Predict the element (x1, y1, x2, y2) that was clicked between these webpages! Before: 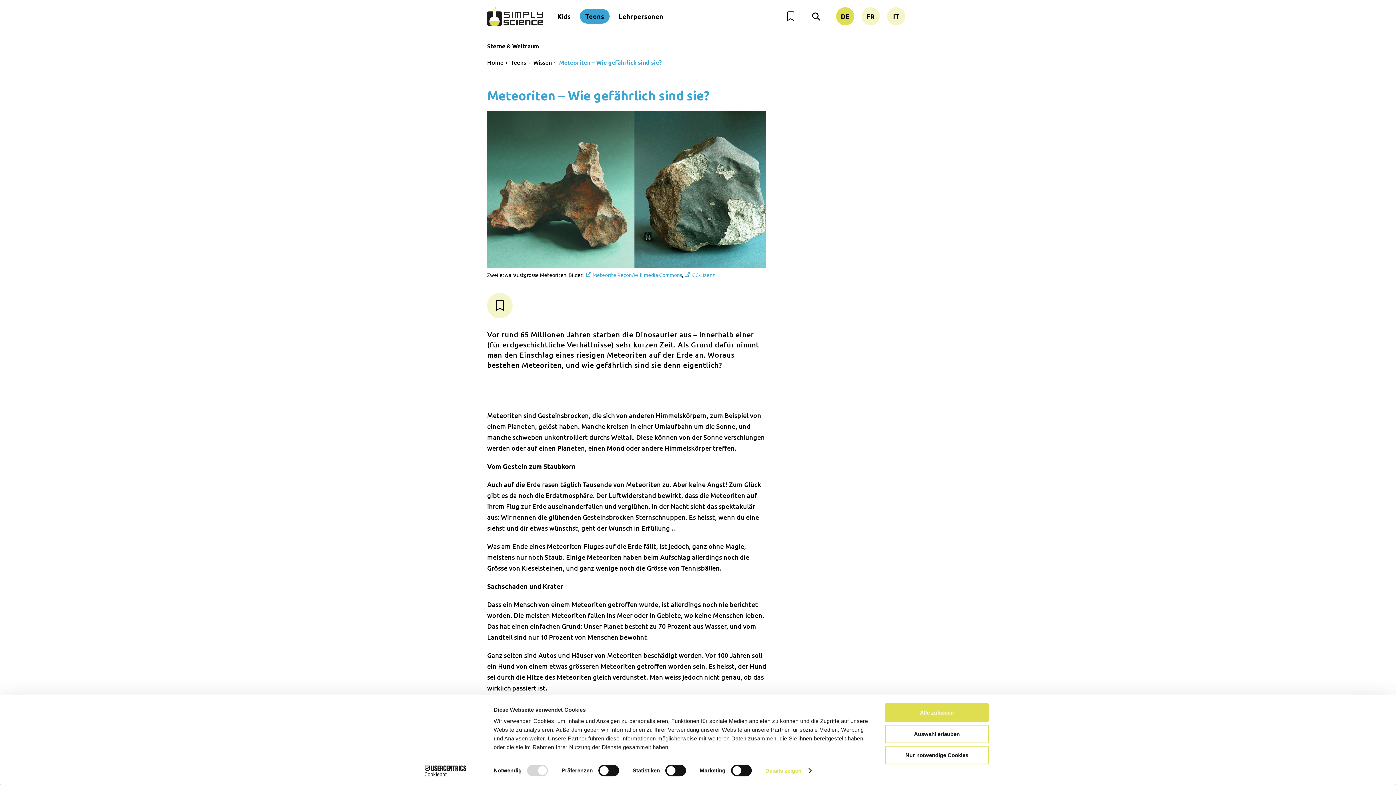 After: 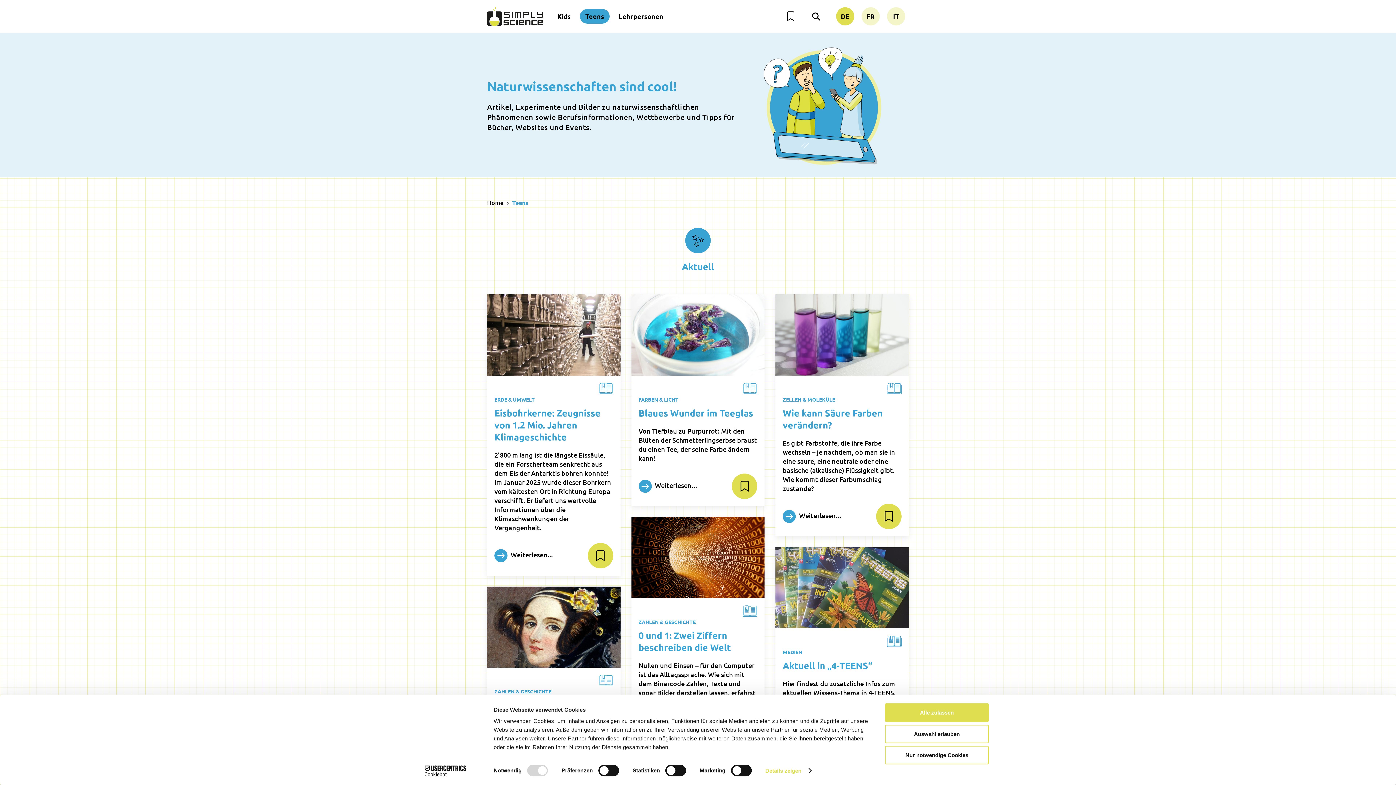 Action: label: Teens bbox: (510, 58, 526, 66)